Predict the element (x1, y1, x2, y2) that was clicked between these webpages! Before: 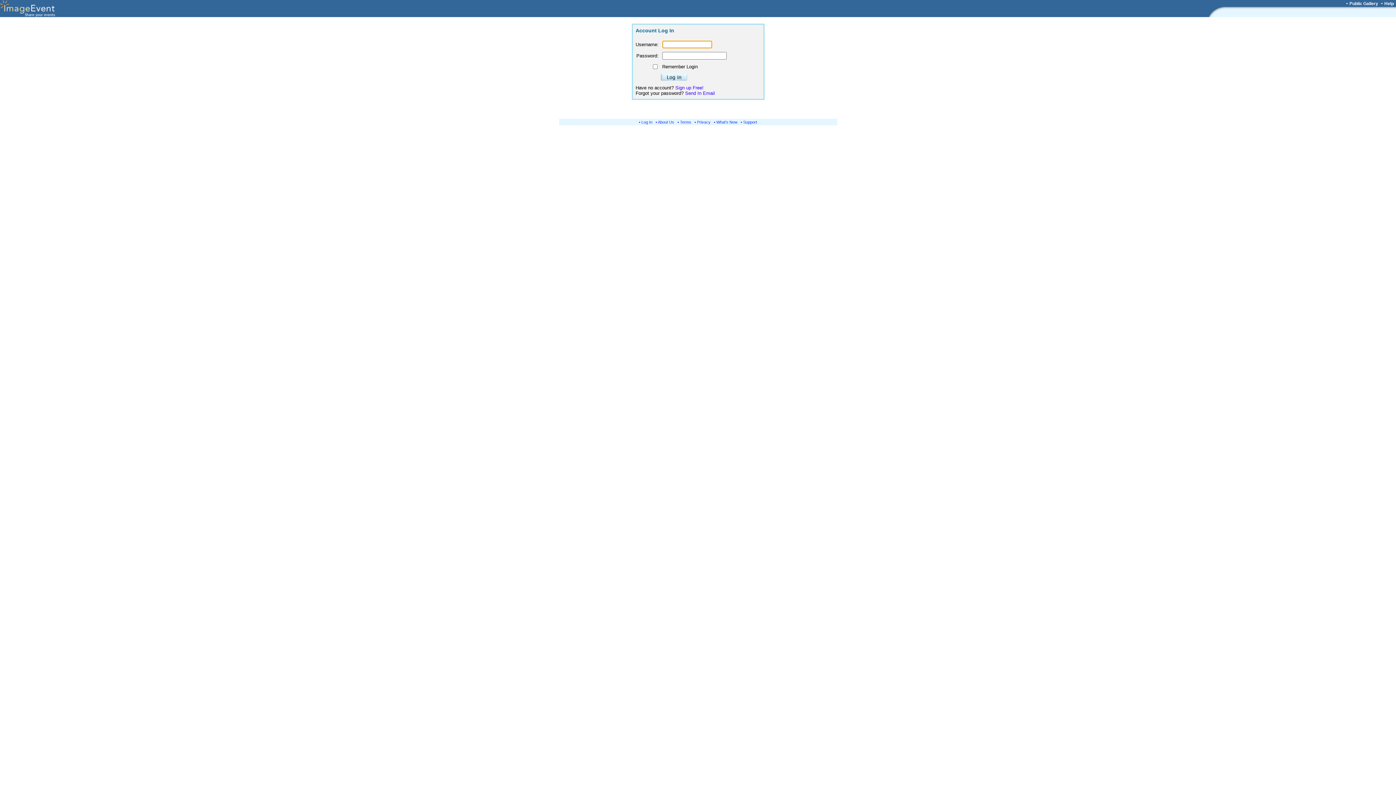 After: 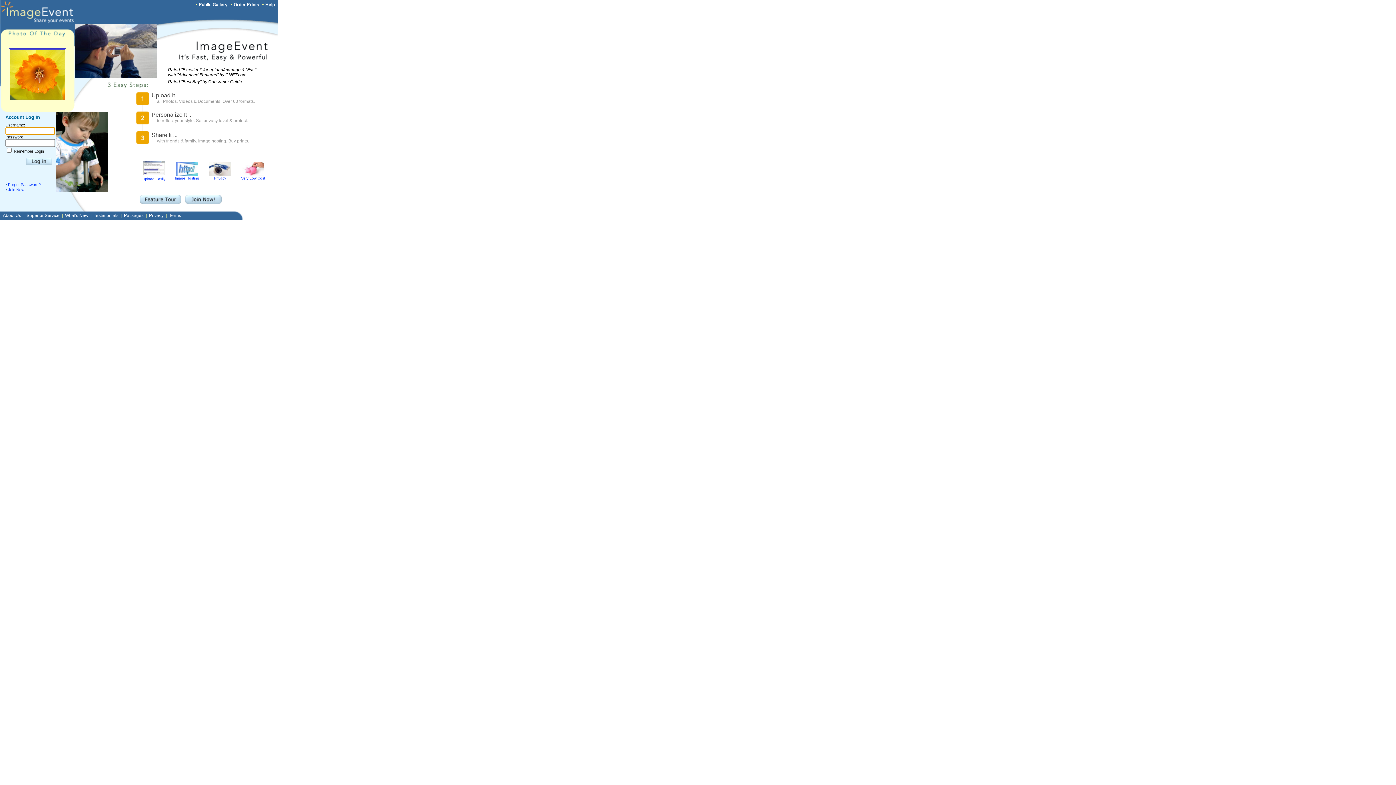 Action: bbox: (0, 12, 88, 18)